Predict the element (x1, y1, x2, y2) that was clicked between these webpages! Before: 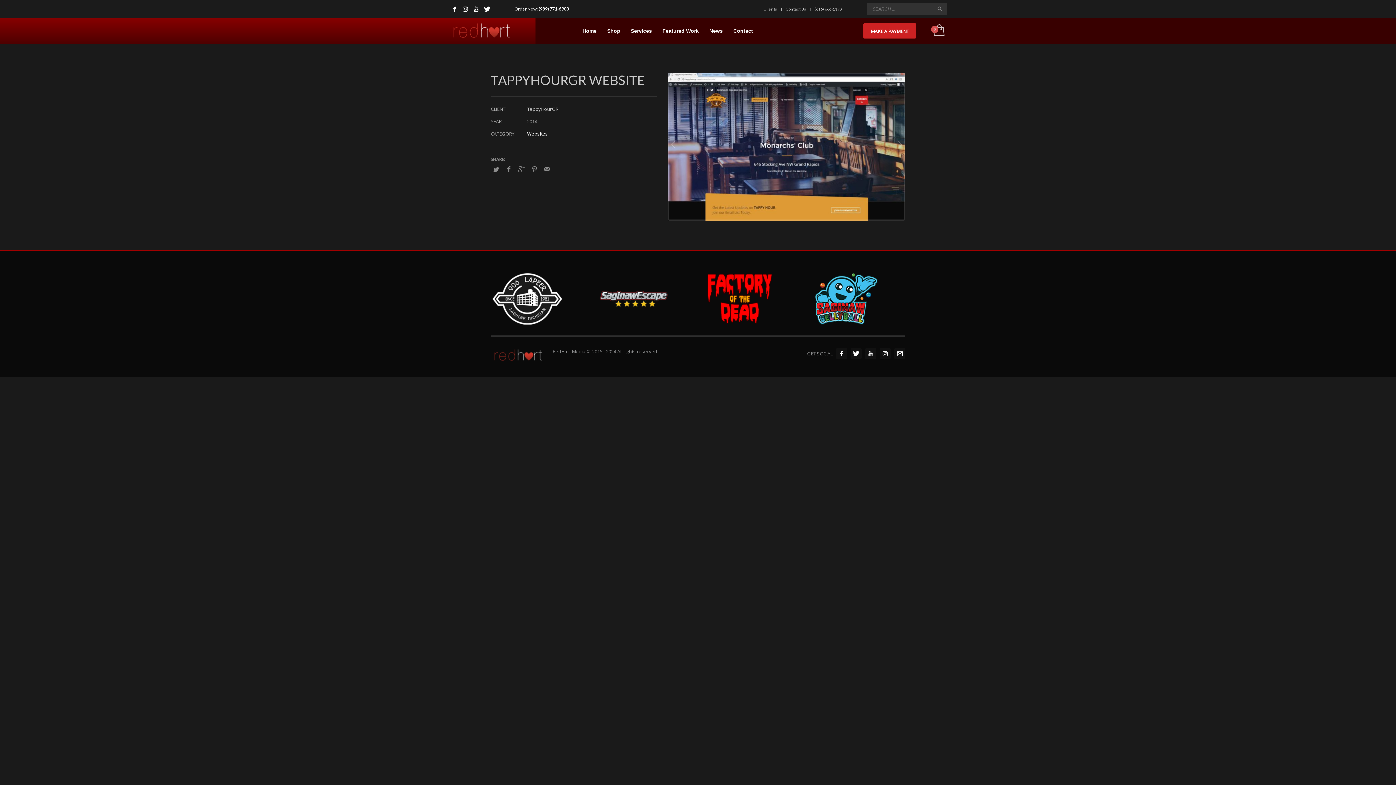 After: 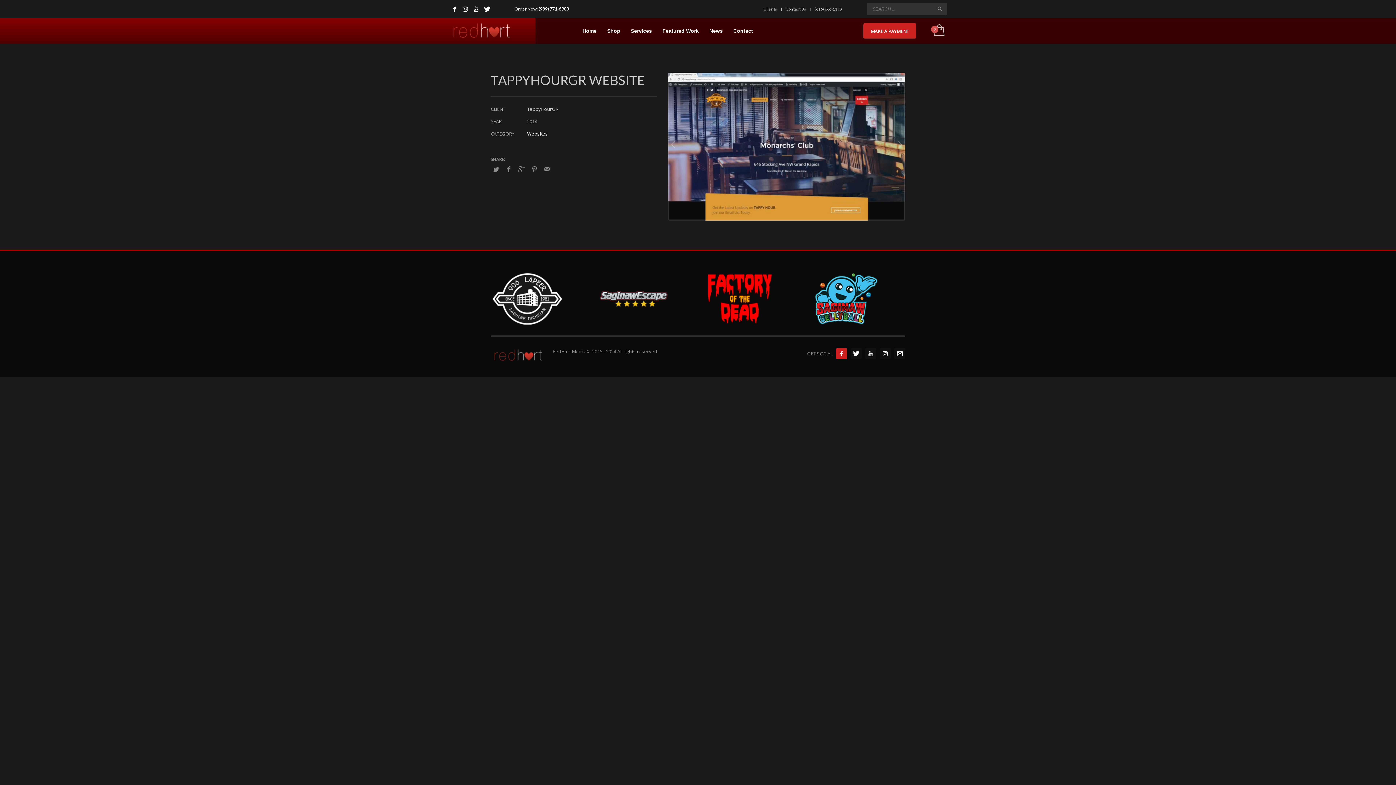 Action: bbox: (836, 348, 847, 359)